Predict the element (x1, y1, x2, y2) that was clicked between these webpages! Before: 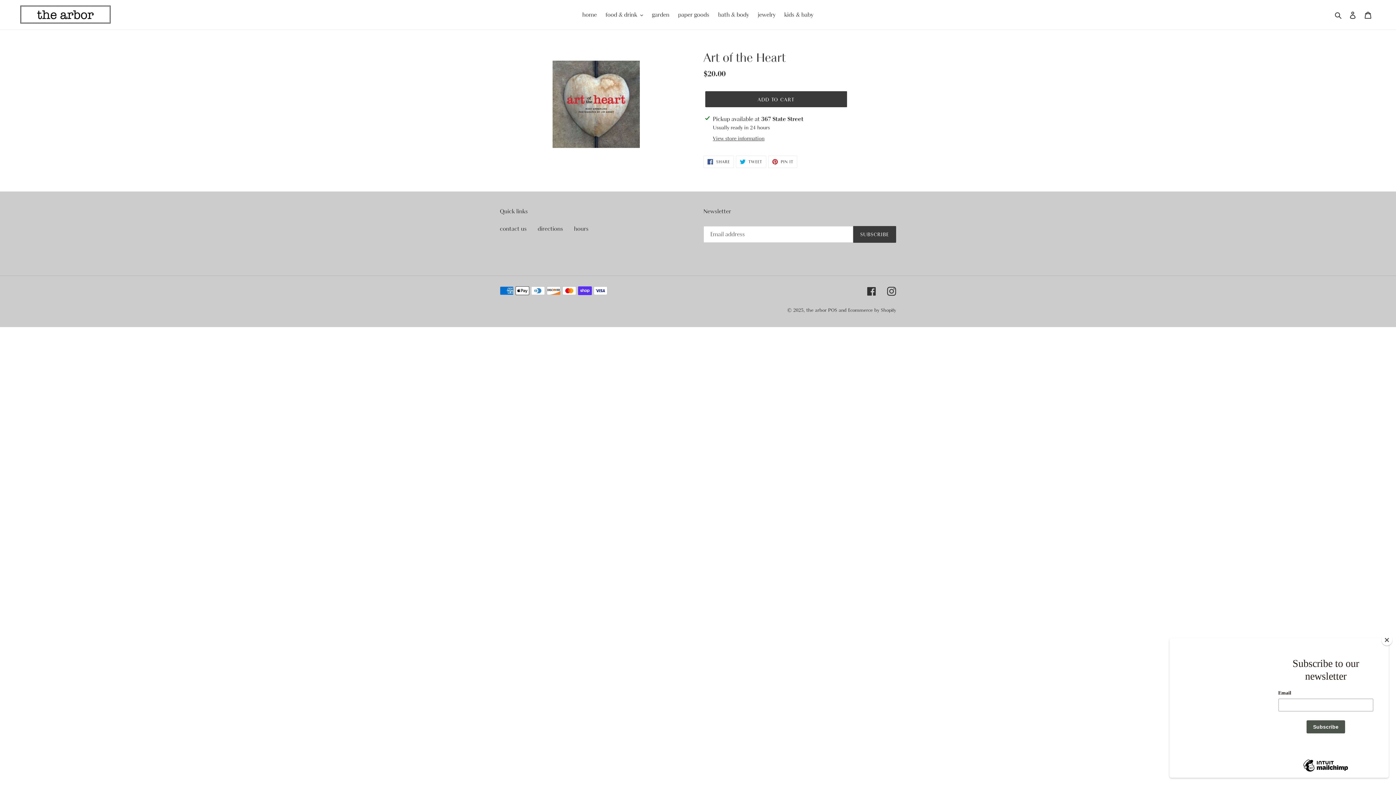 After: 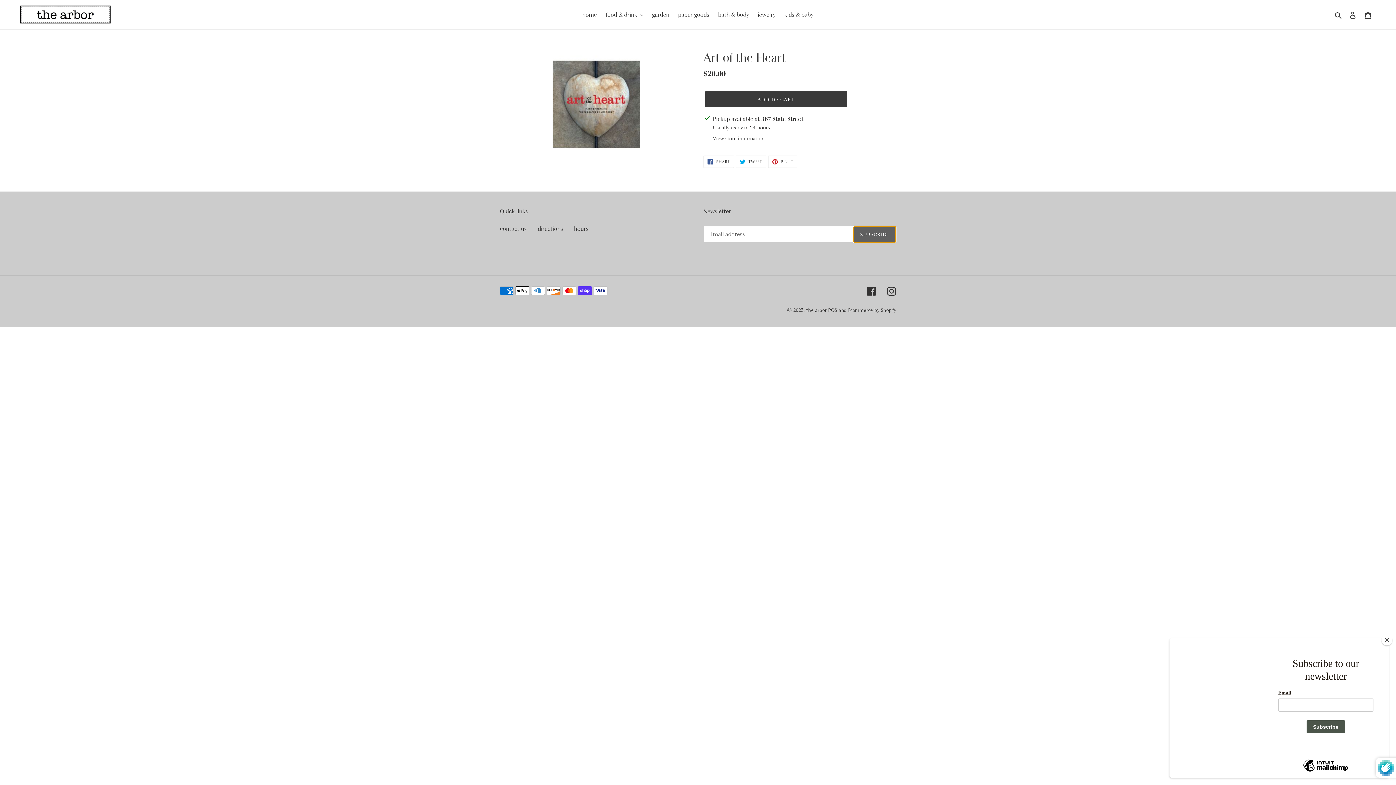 Action: label: SUBSCRIBE bbox: (853, 226, 896, 242)